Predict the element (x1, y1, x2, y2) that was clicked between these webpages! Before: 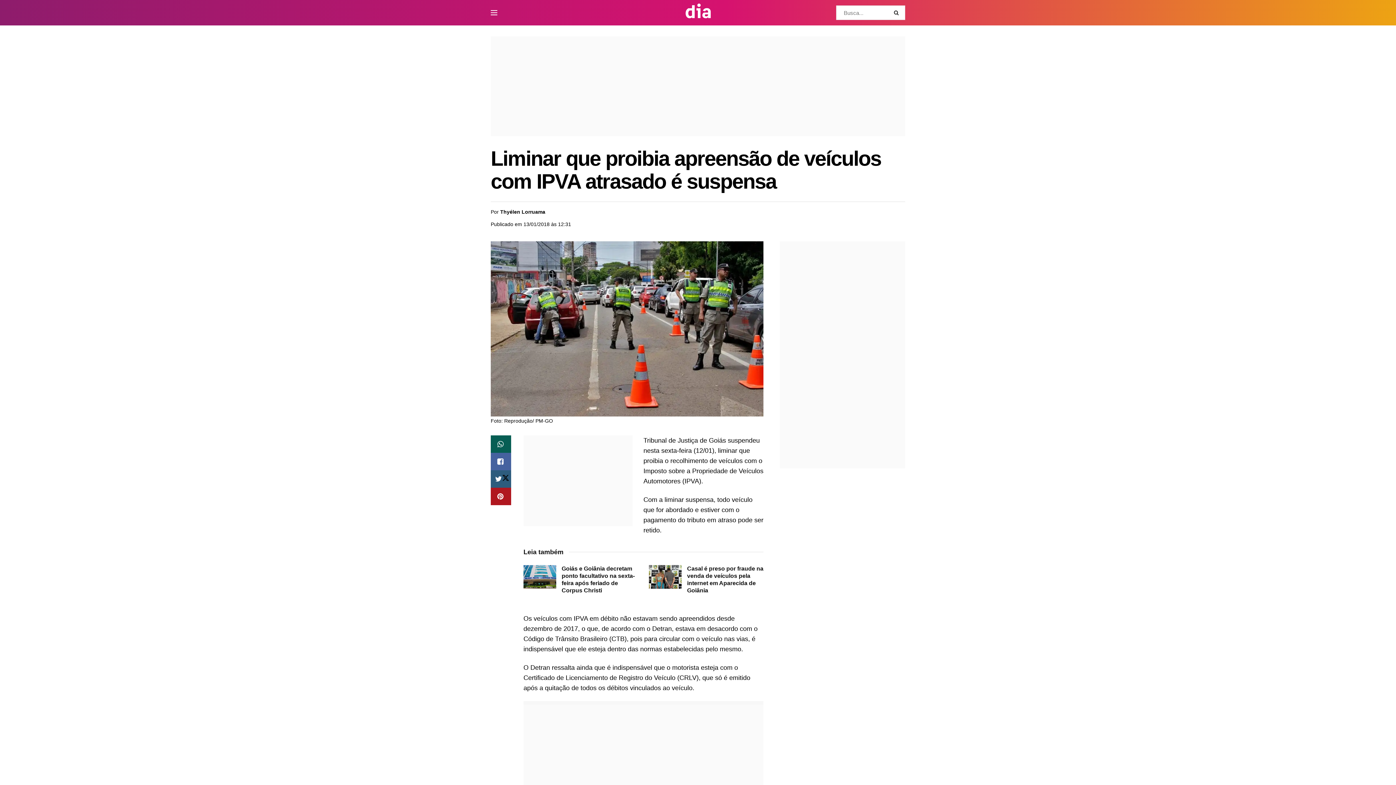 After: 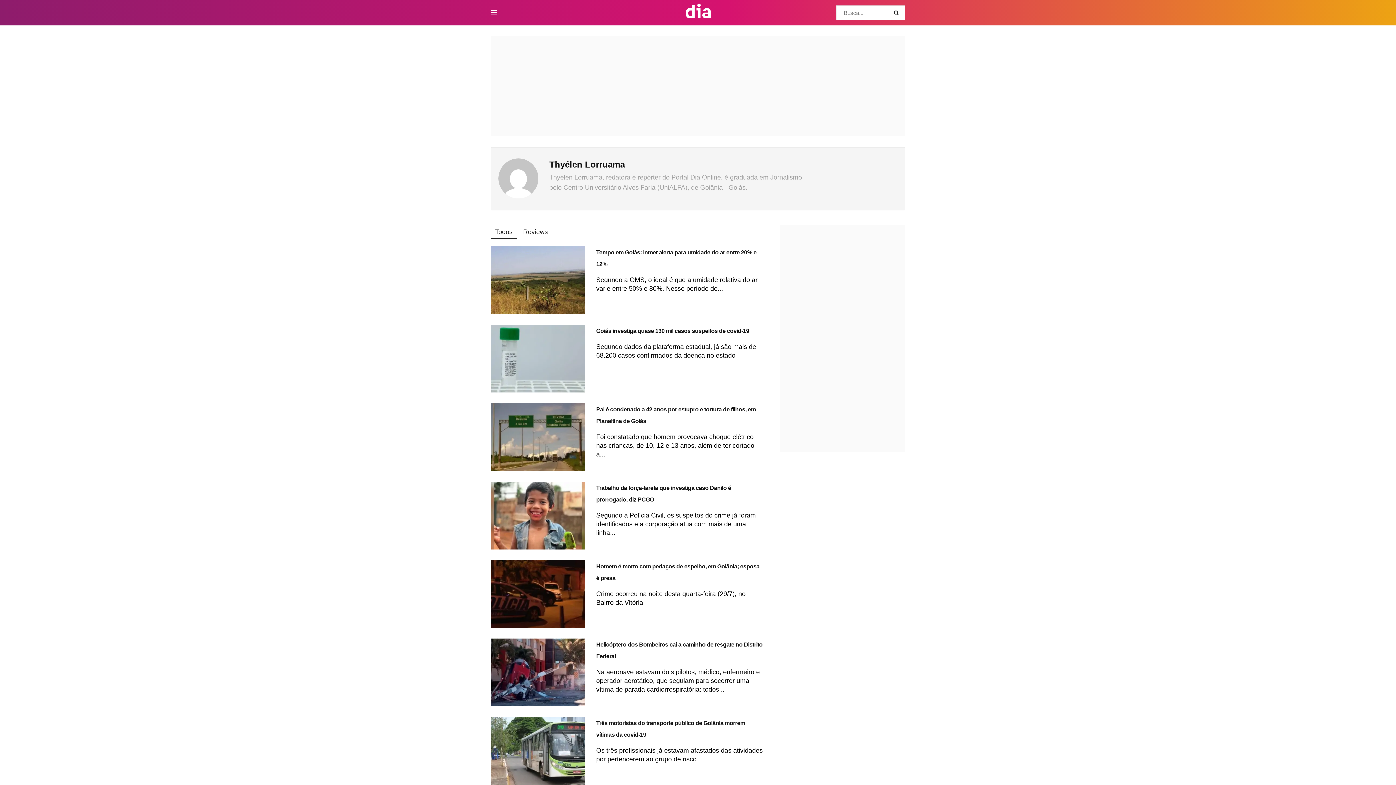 Action: label: Thyélen Lorruama bbox: (500, 209, 545, 214)